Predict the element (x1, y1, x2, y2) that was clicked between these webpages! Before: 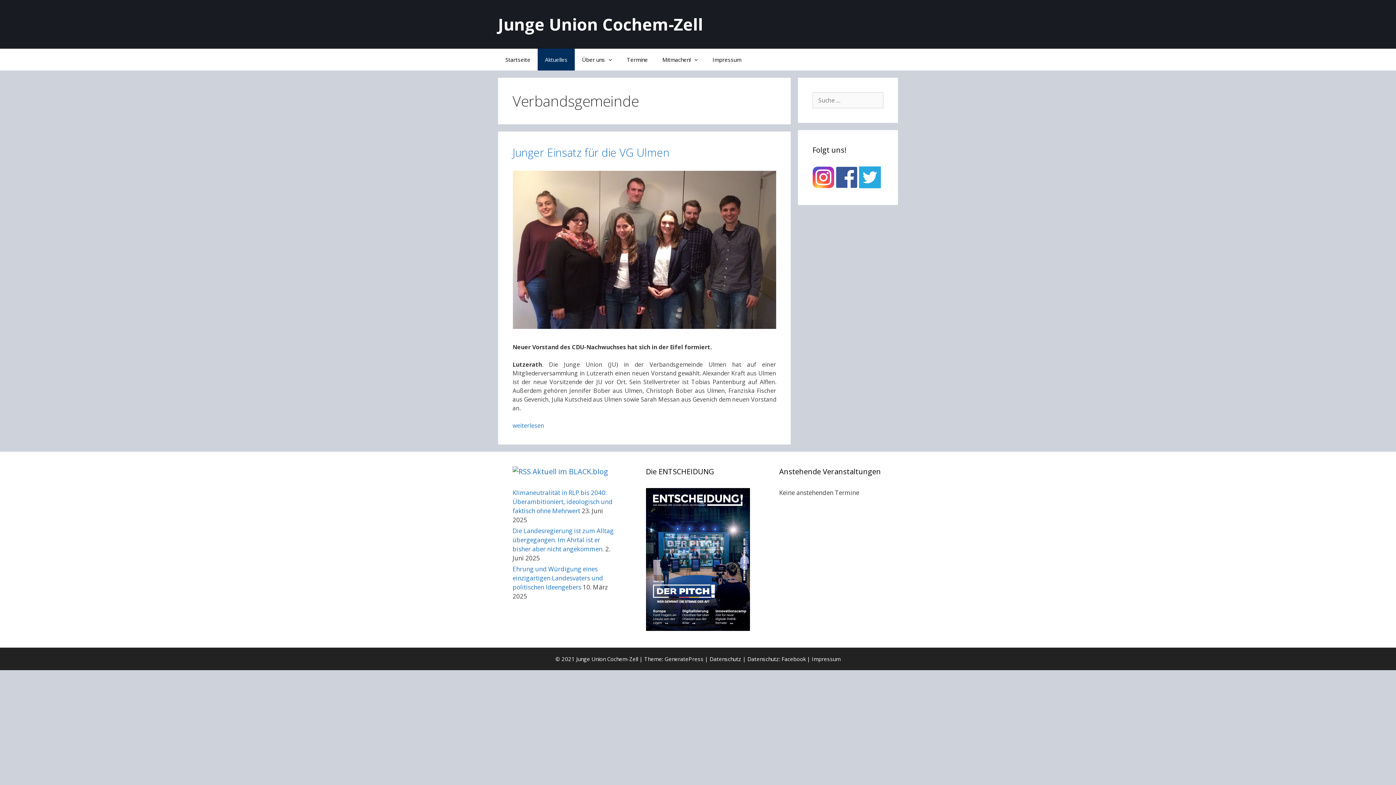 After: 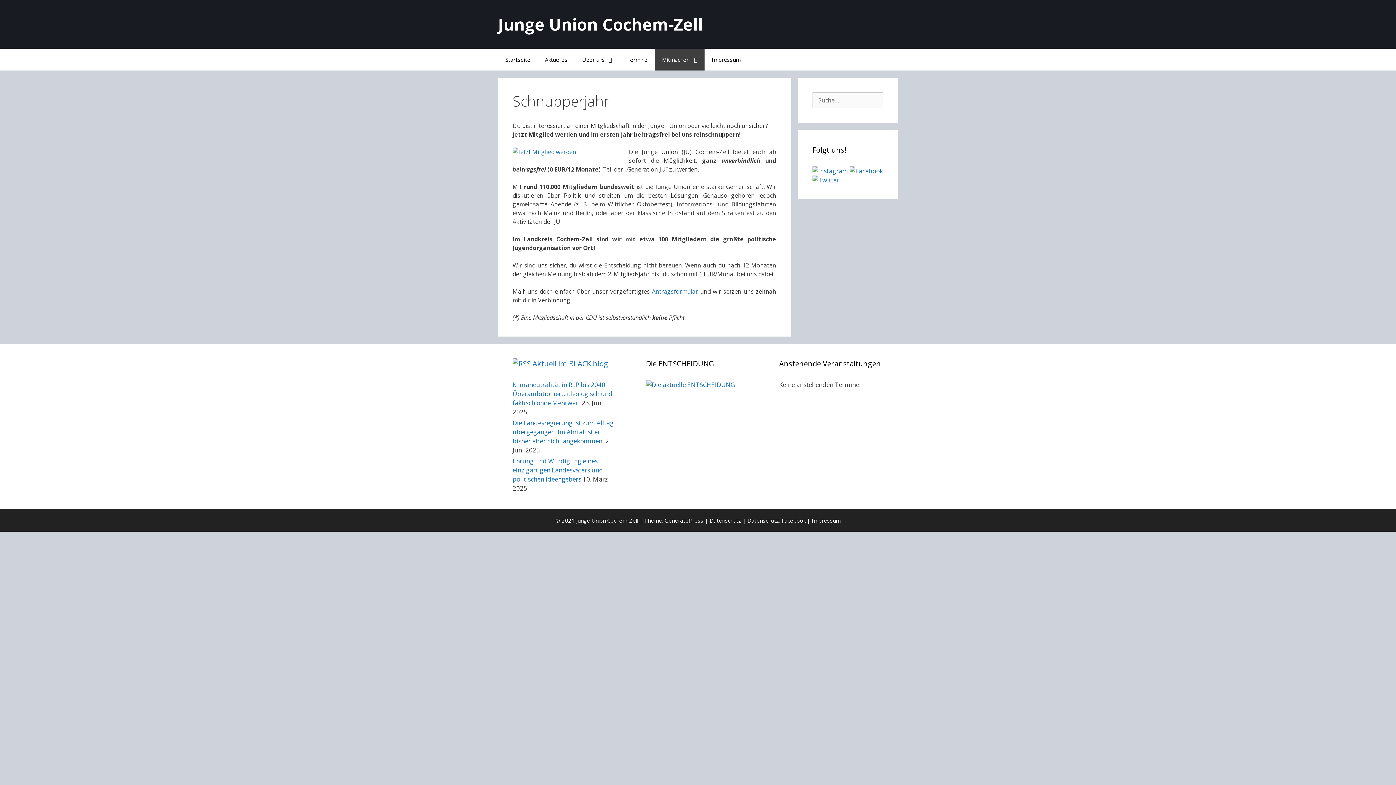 Action: bbox: (690, 48, 705, 70)